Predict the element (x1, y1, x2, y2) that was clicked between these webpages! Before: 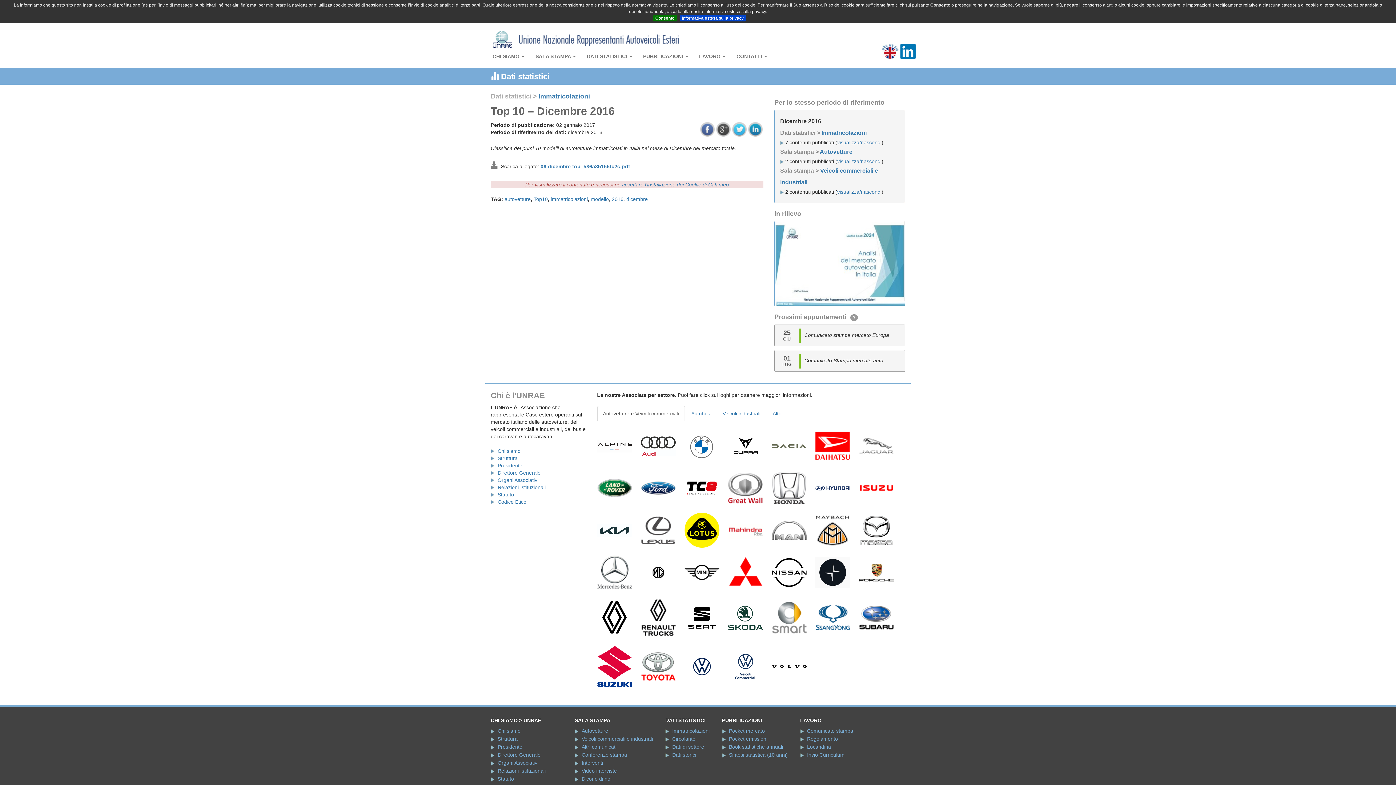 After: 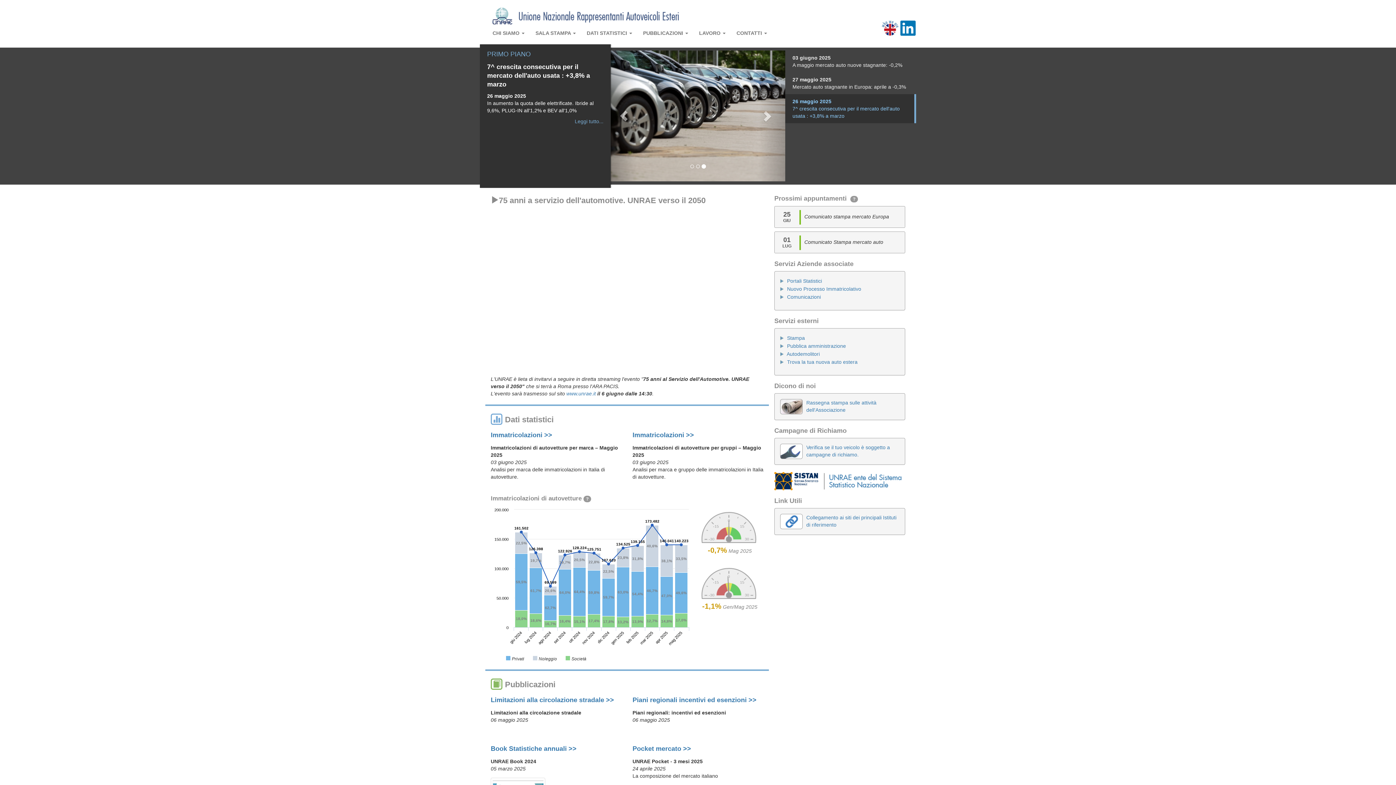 Action: bbox: (485, 30, 682, 49)